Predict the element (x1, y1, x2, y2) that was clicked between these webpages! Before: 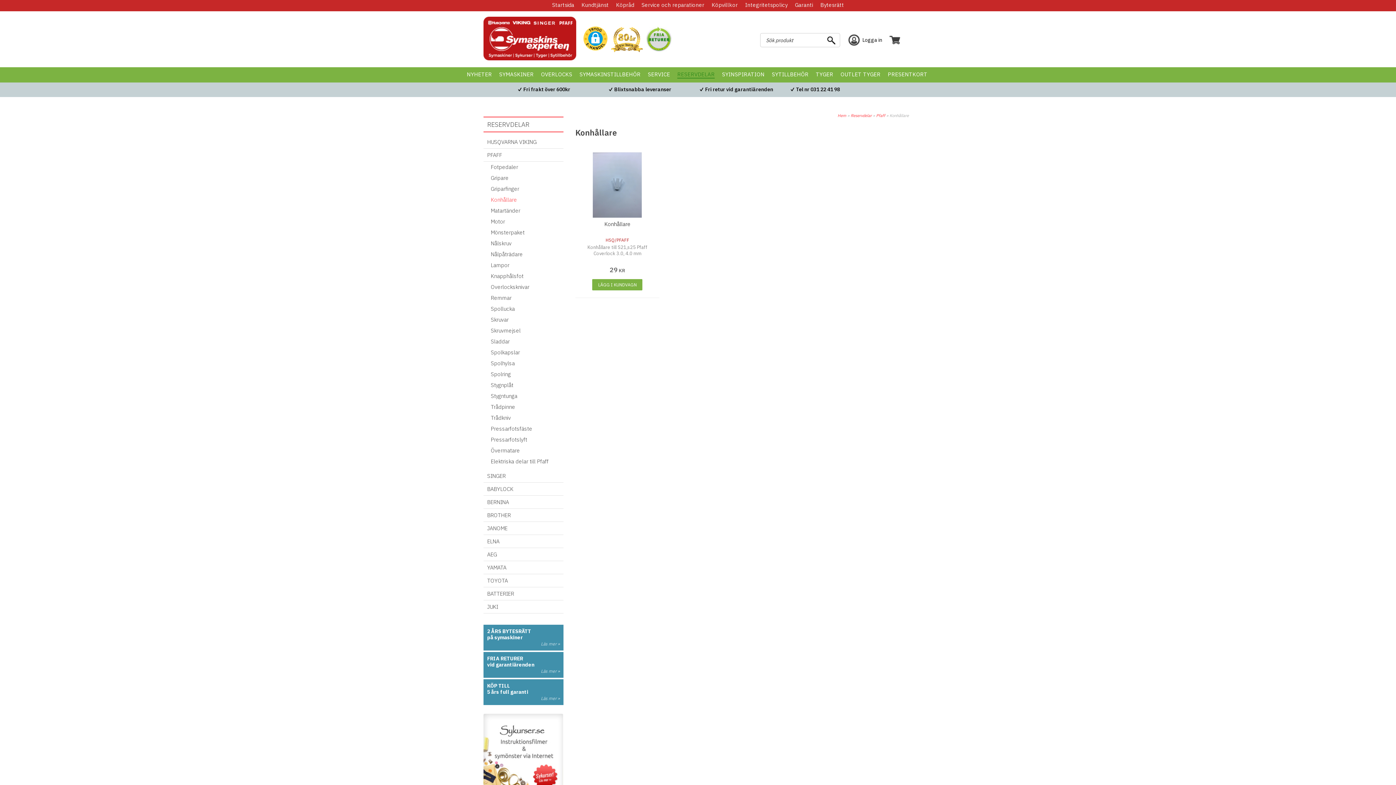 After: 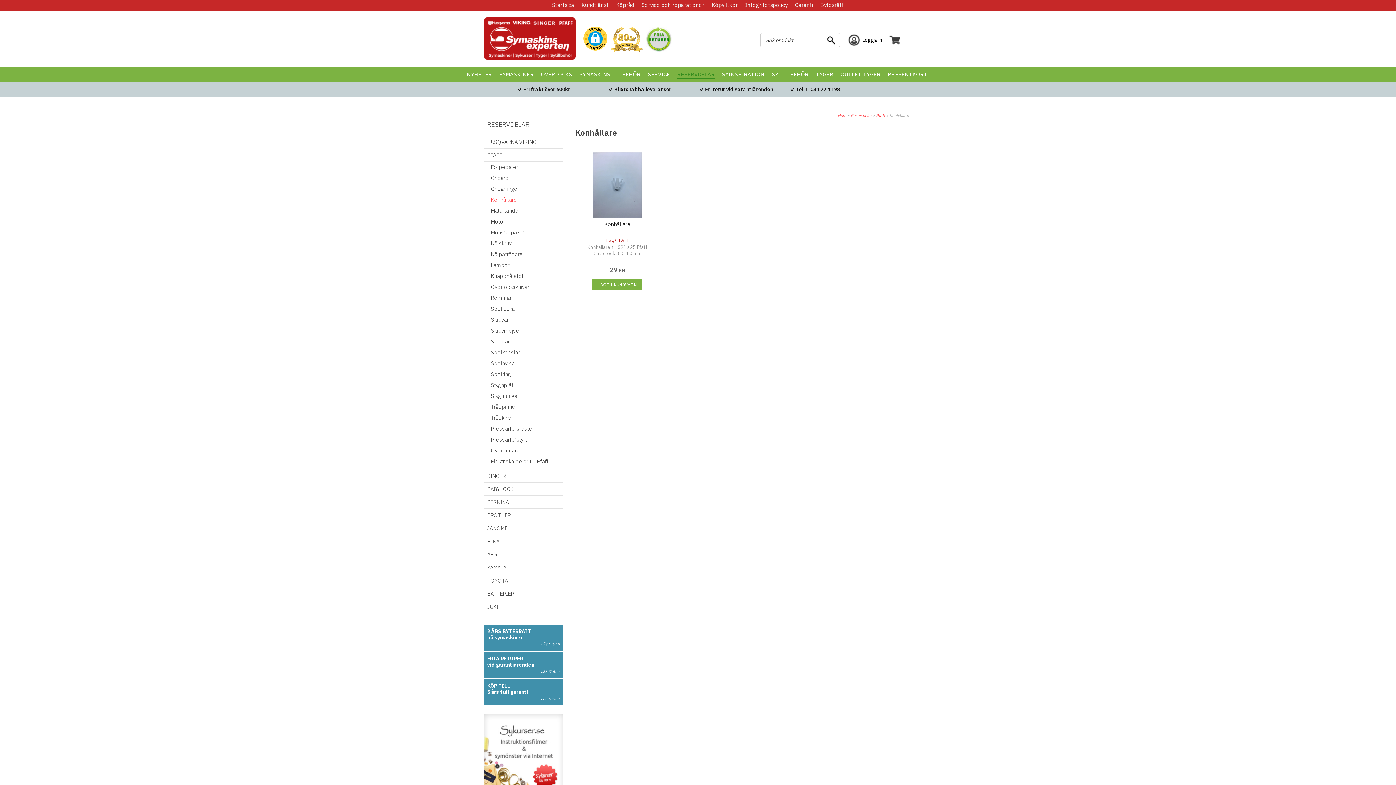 Action: bbox: (483, 194, 563, 205) label: Konhållare